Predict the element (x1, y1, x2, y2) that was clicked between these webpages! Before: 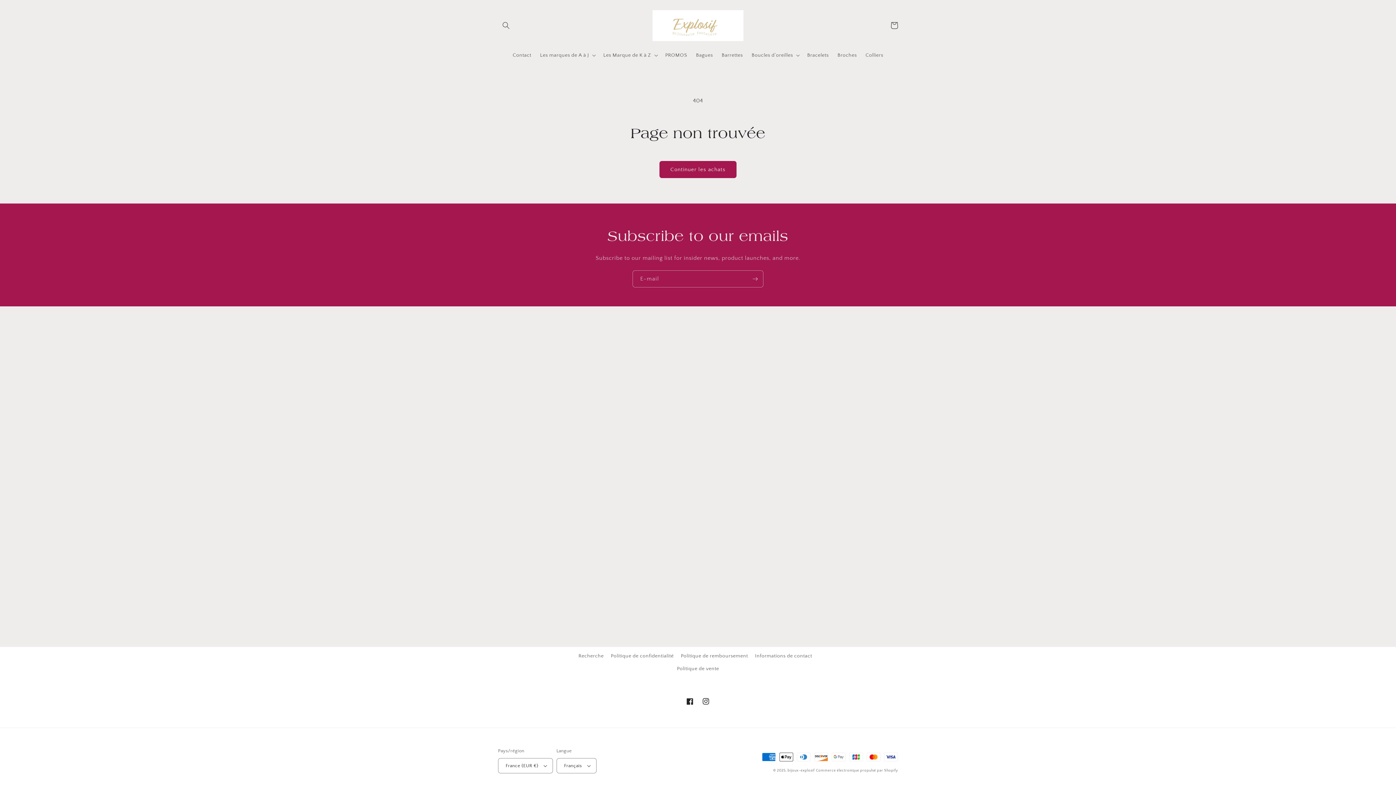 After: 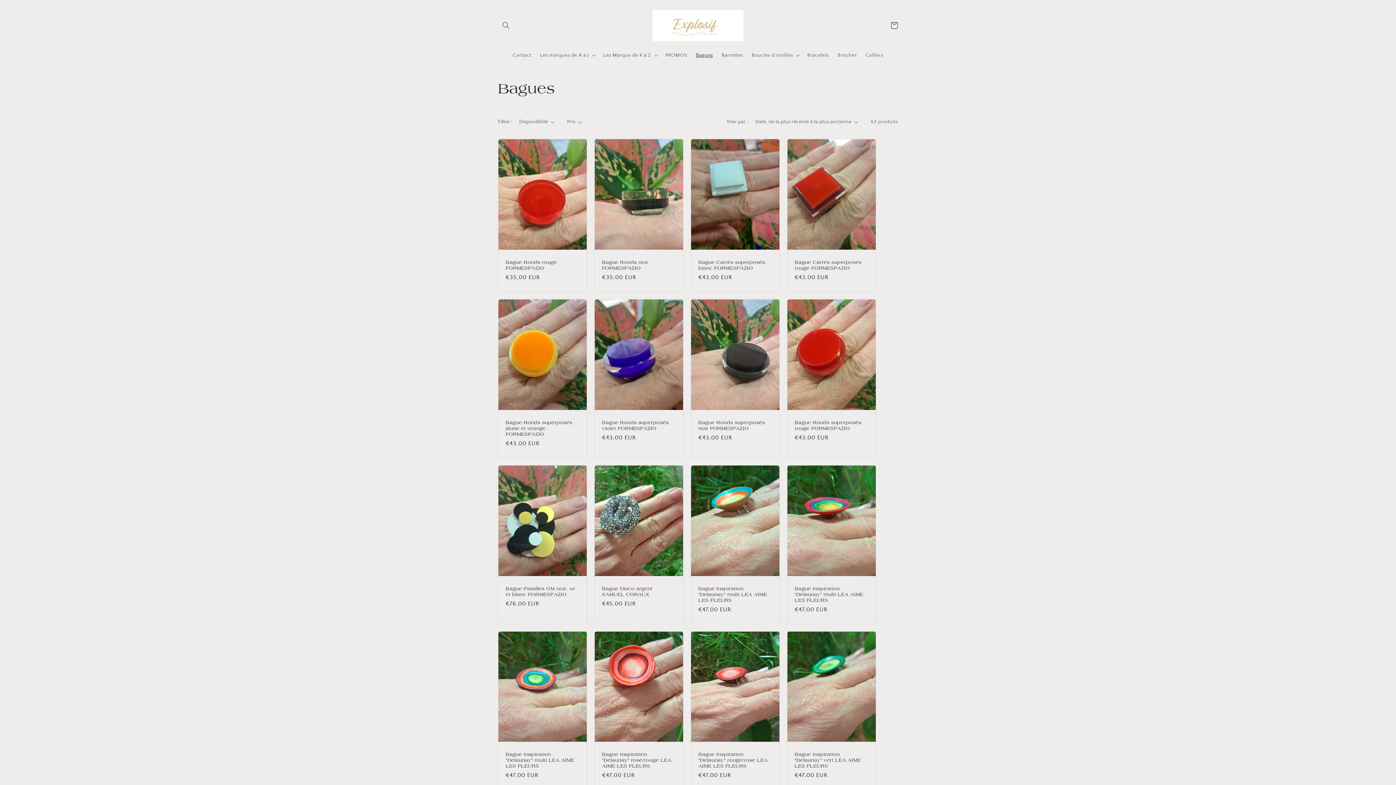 Action: bbox: (691, 47, 717, 63) label: Bagues